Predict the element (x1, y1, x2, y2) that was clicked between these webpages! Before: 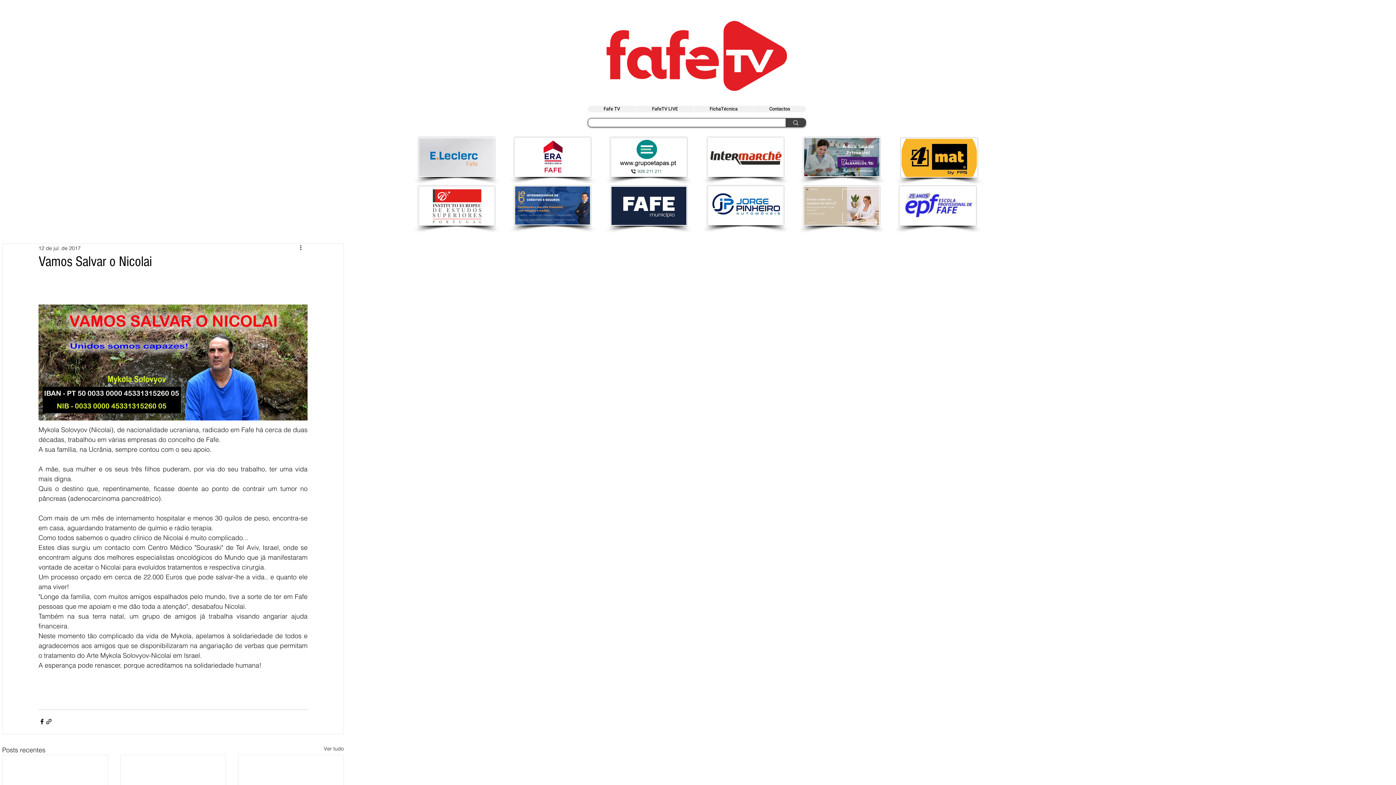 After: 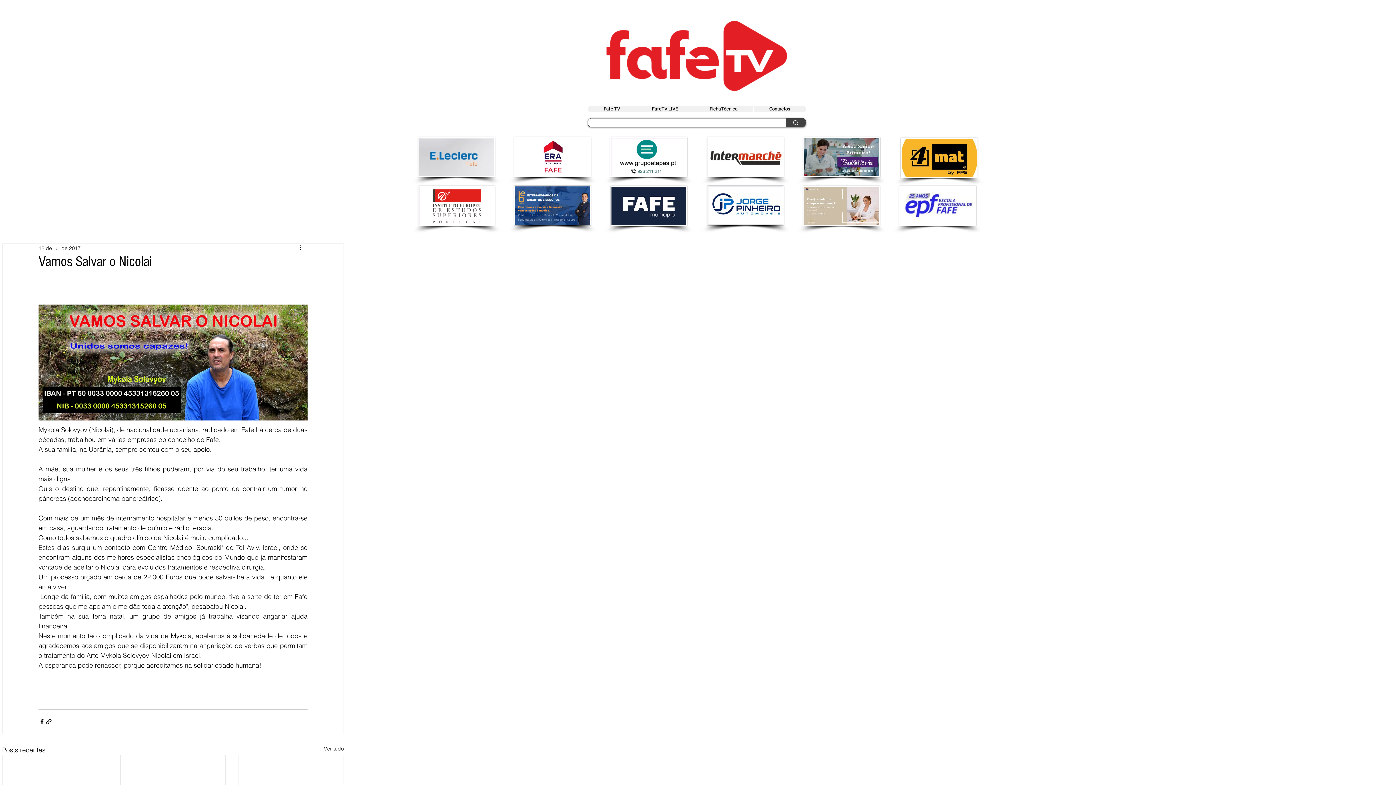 Action: bbox: (514, 185, 590, 225)